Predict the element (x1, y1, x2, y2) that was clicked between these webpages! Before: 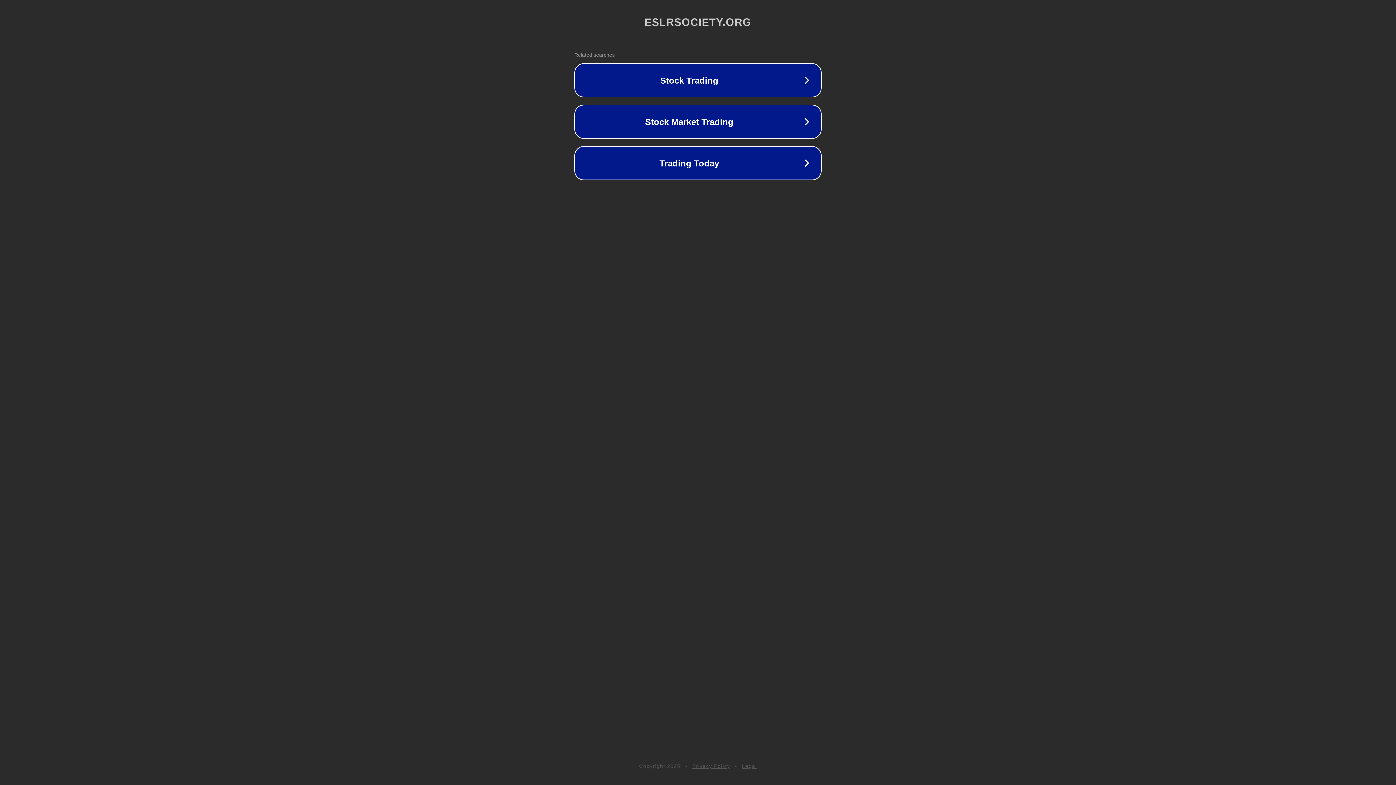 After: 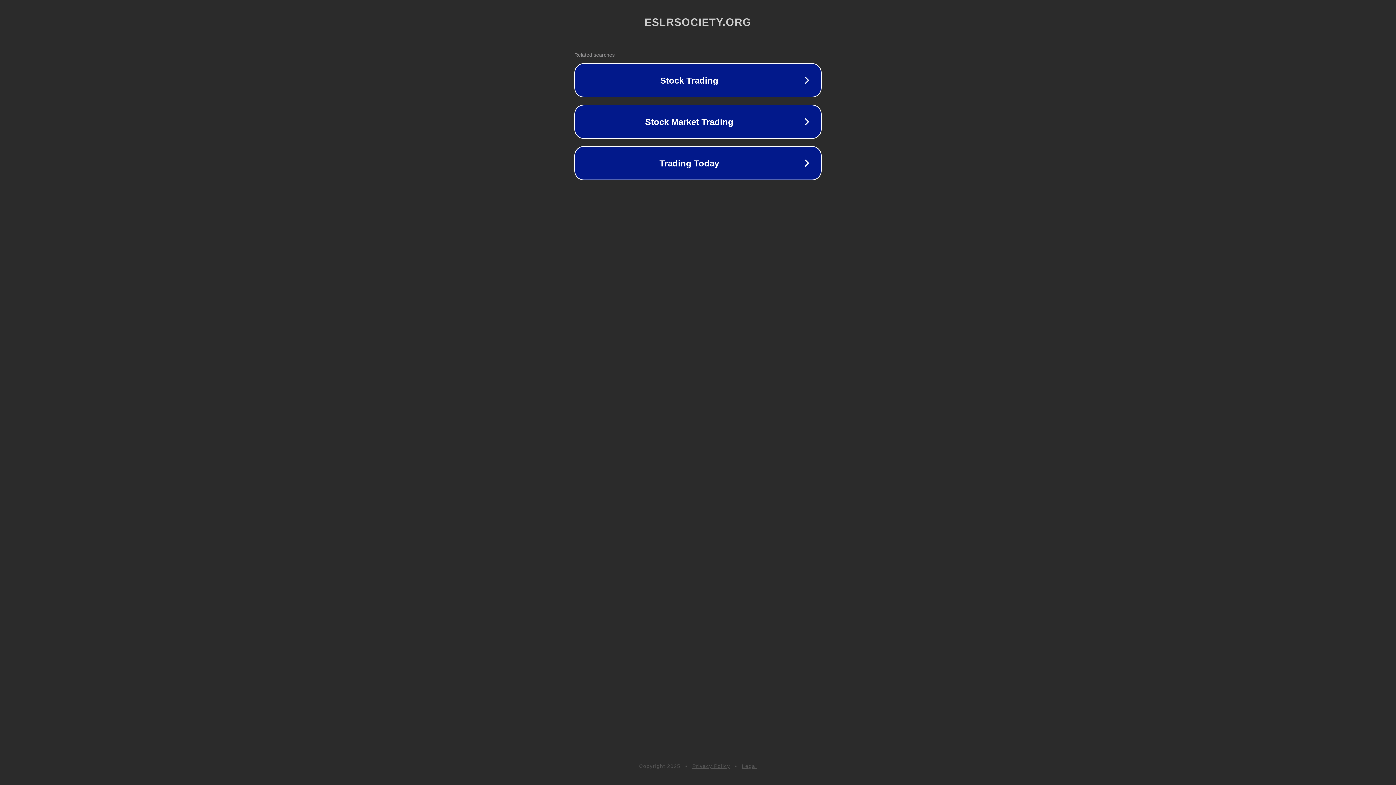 Action: bbox: (742, 763, 757, 769) label: Legal